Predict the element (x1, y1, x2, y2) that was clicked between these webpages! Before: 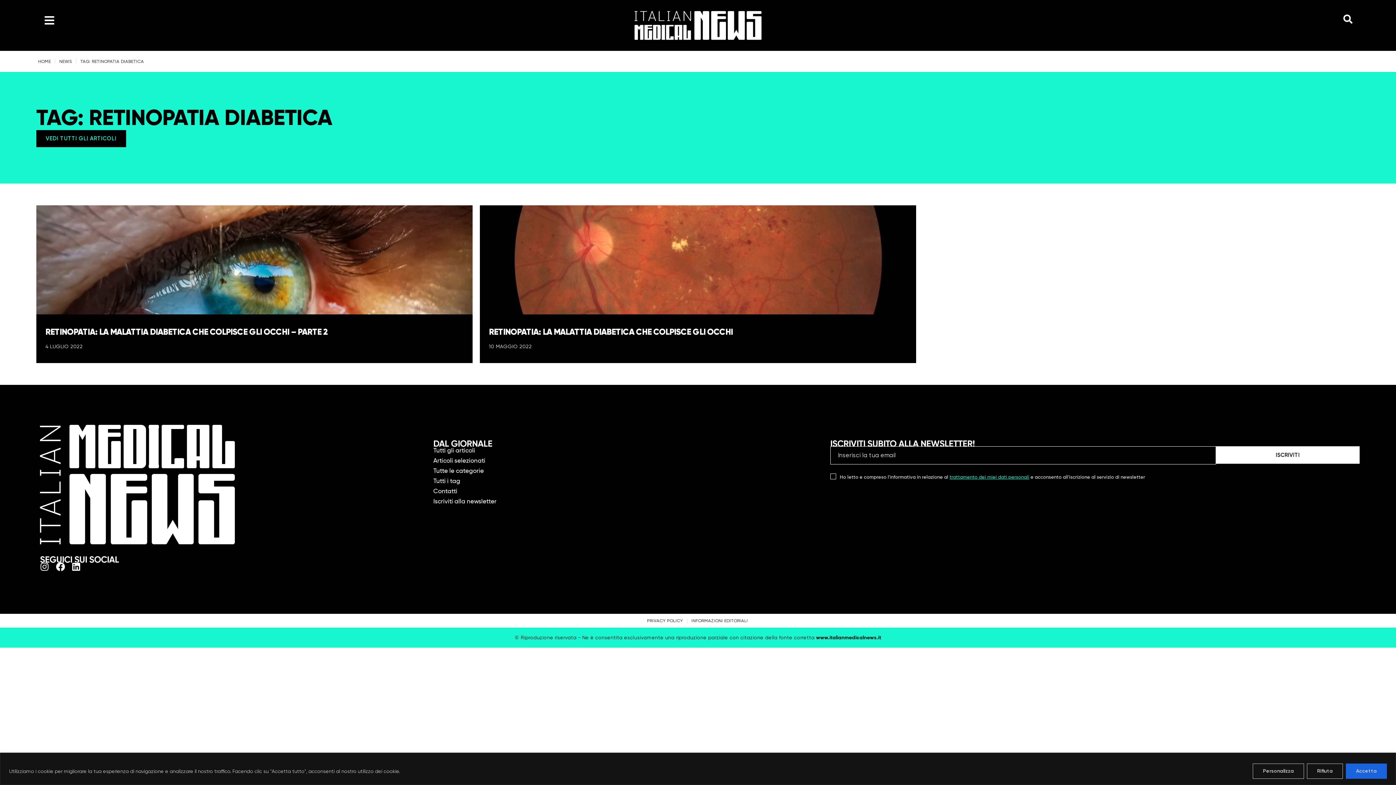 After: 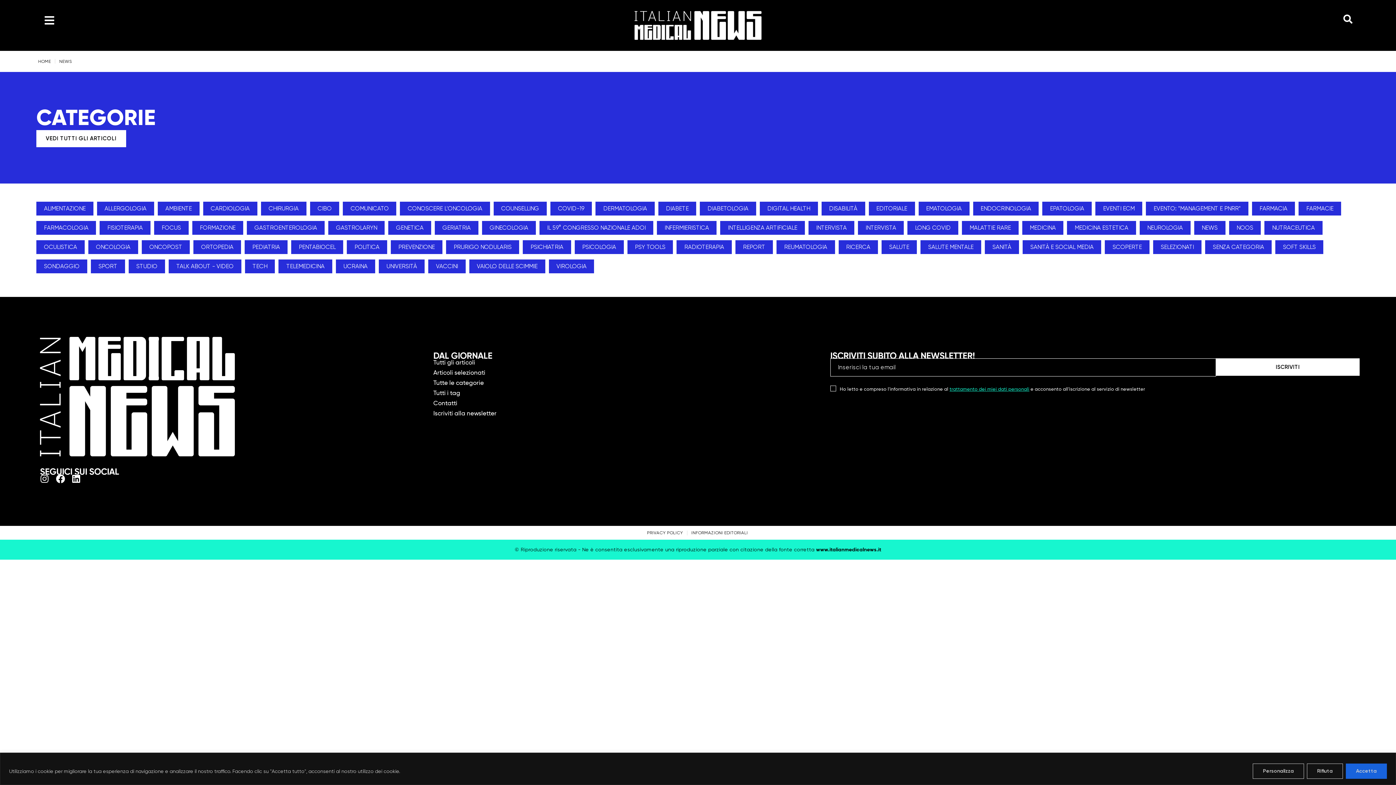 Action: label: Tutte le categorie bbox: (433, 466, 830, 475)